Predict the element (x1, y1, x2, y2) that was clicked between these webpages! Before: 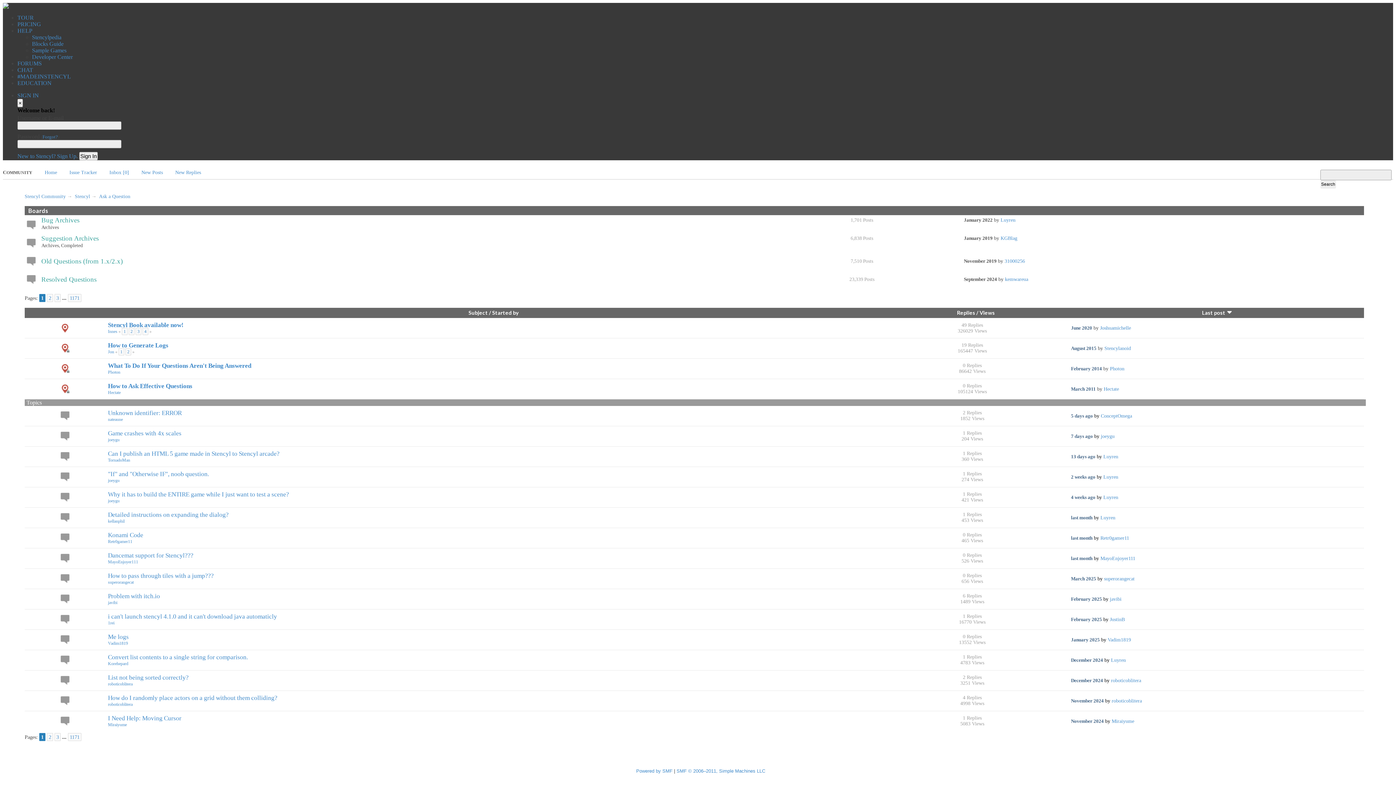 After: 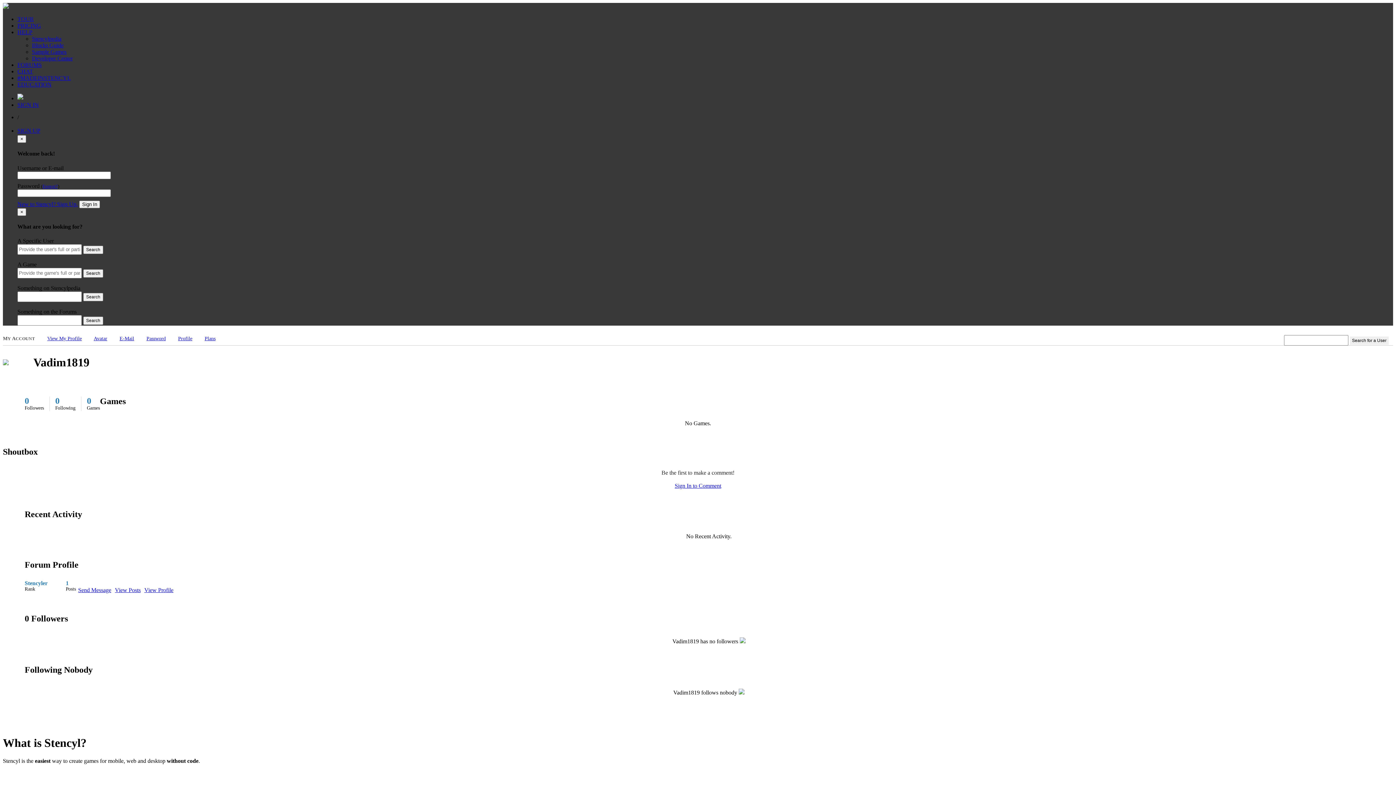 Action: bbox: (1108, 637, 1131, 642) label: Vadim1819